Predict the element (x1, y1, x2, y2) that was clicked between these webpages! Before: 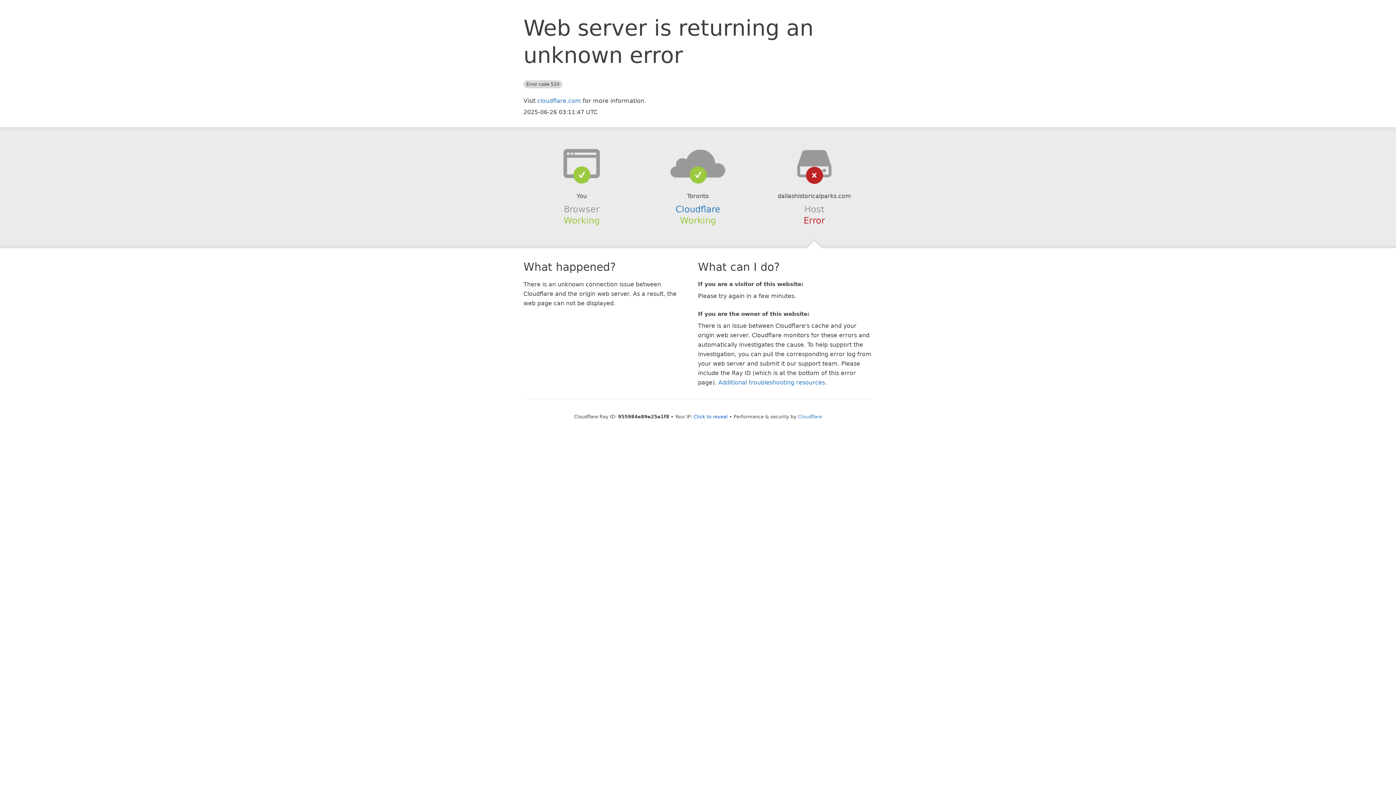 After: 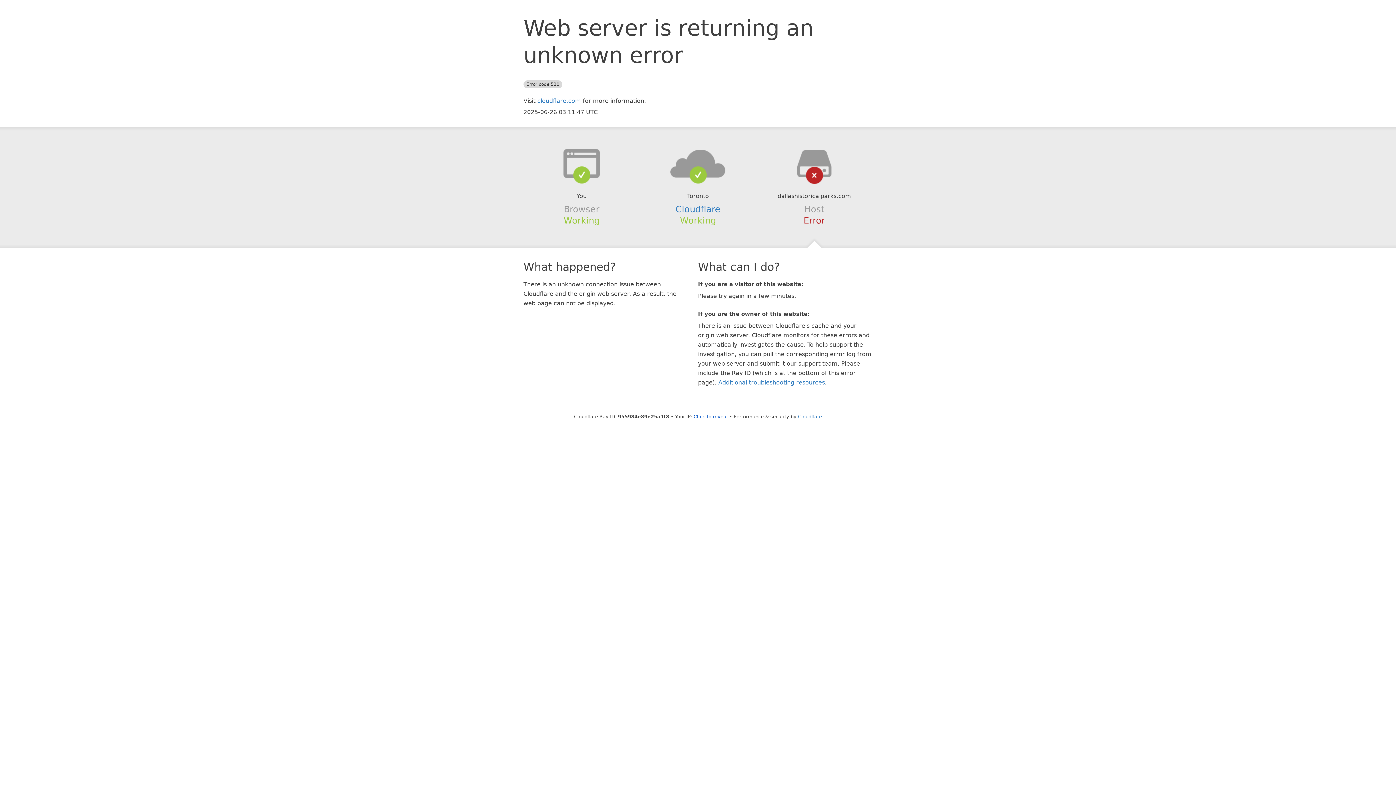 Action: bbox: (639, 148, 756, 178)